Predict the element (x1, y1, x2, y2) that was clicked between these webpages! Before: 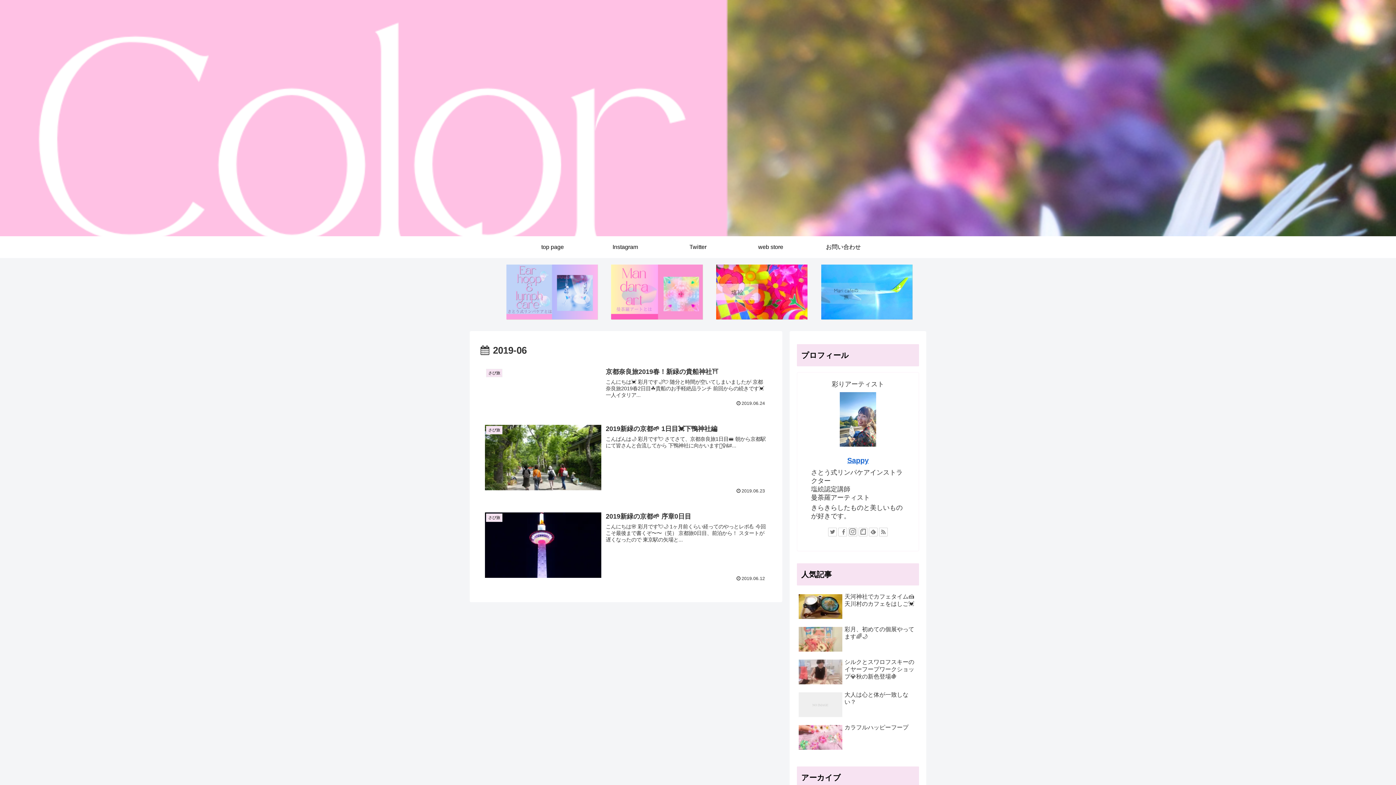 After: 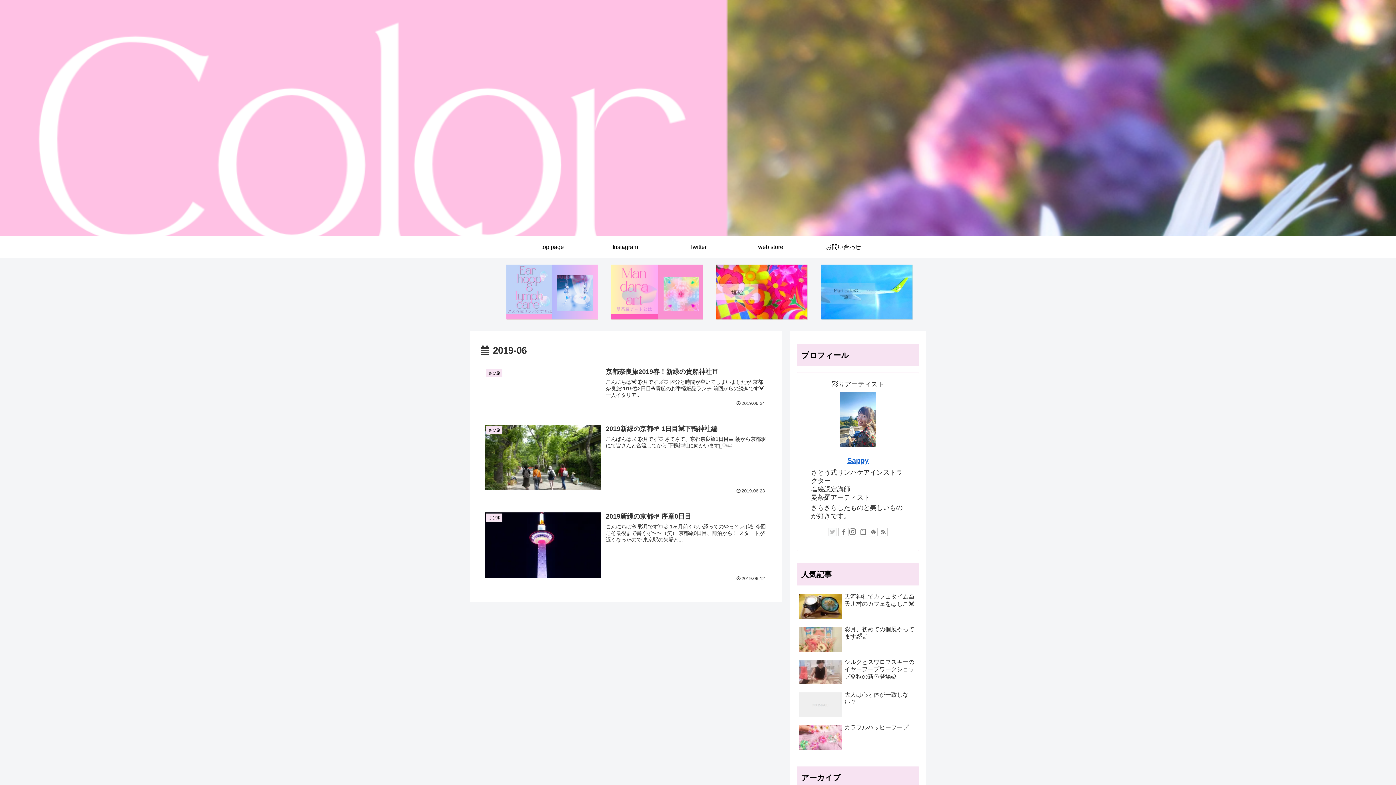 Action: bbox: (828, 528, 837, 536)